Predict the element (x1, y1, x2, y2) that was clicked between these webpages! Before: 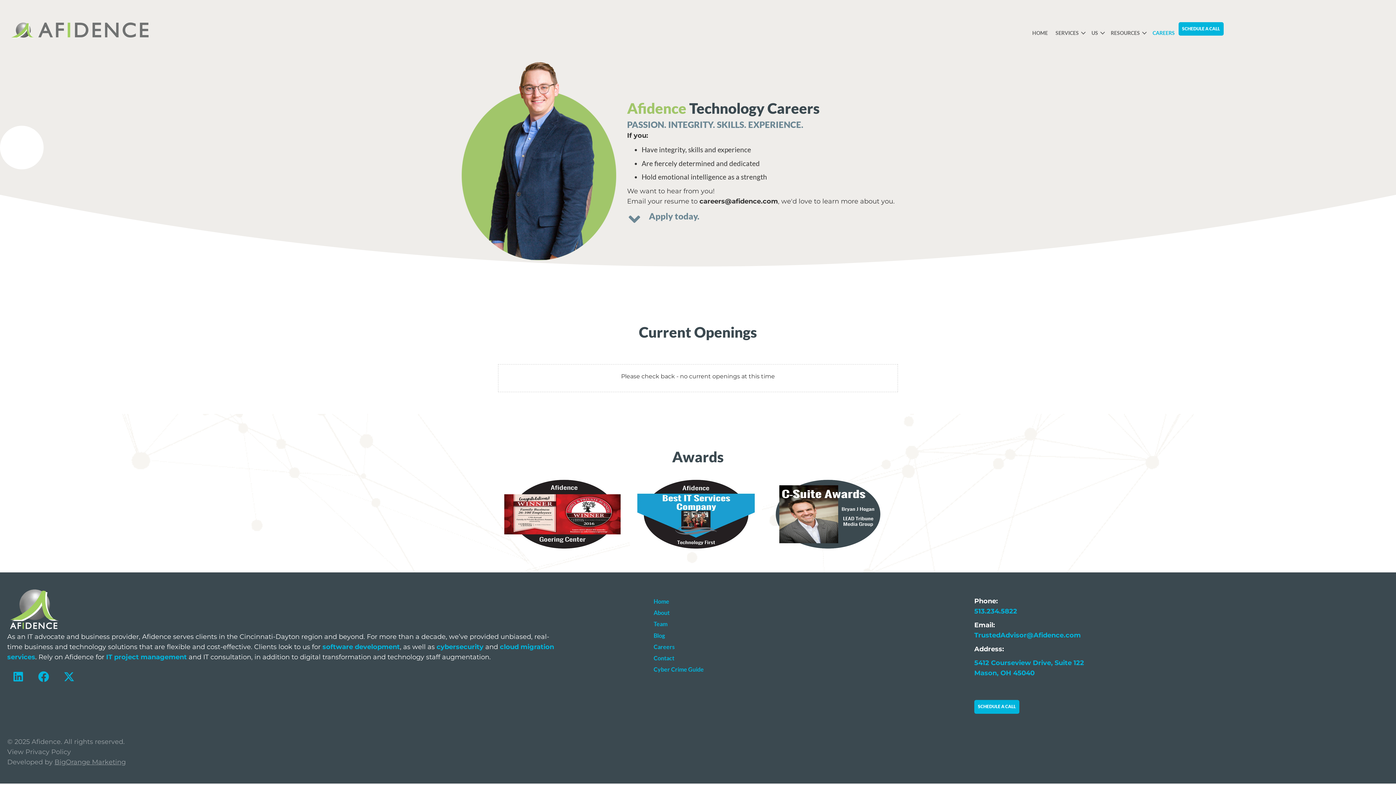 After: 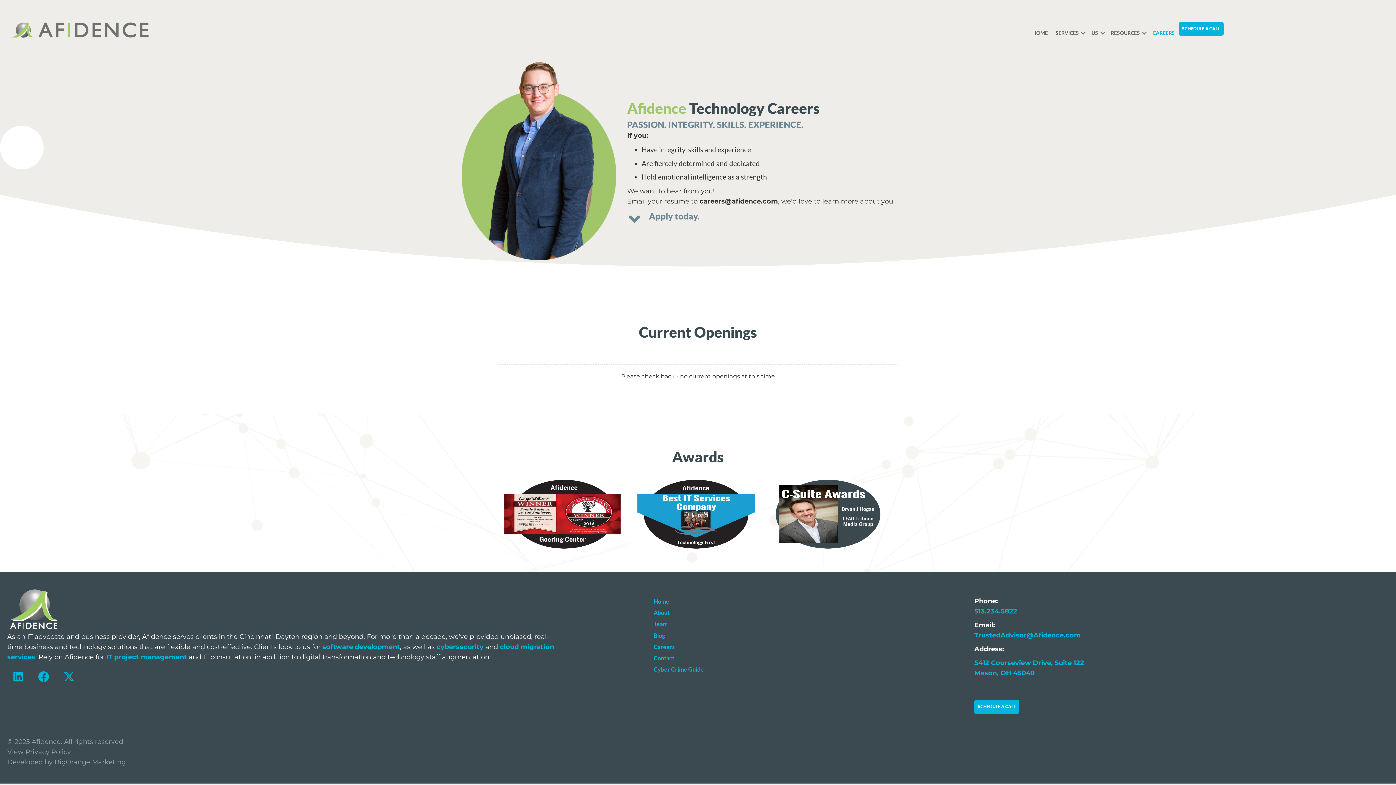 Action: label: careers@afidence.com bbox: (699, 197, 778, 205)